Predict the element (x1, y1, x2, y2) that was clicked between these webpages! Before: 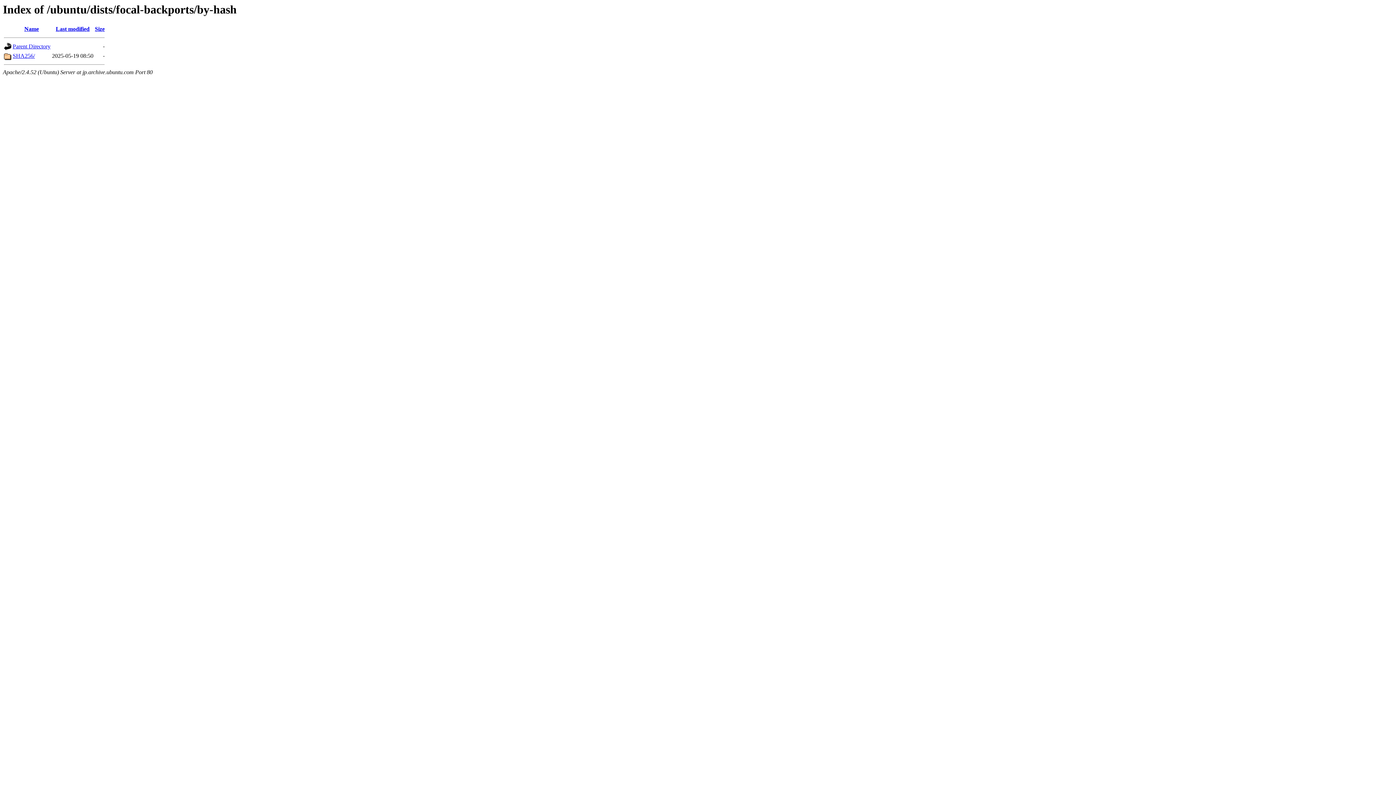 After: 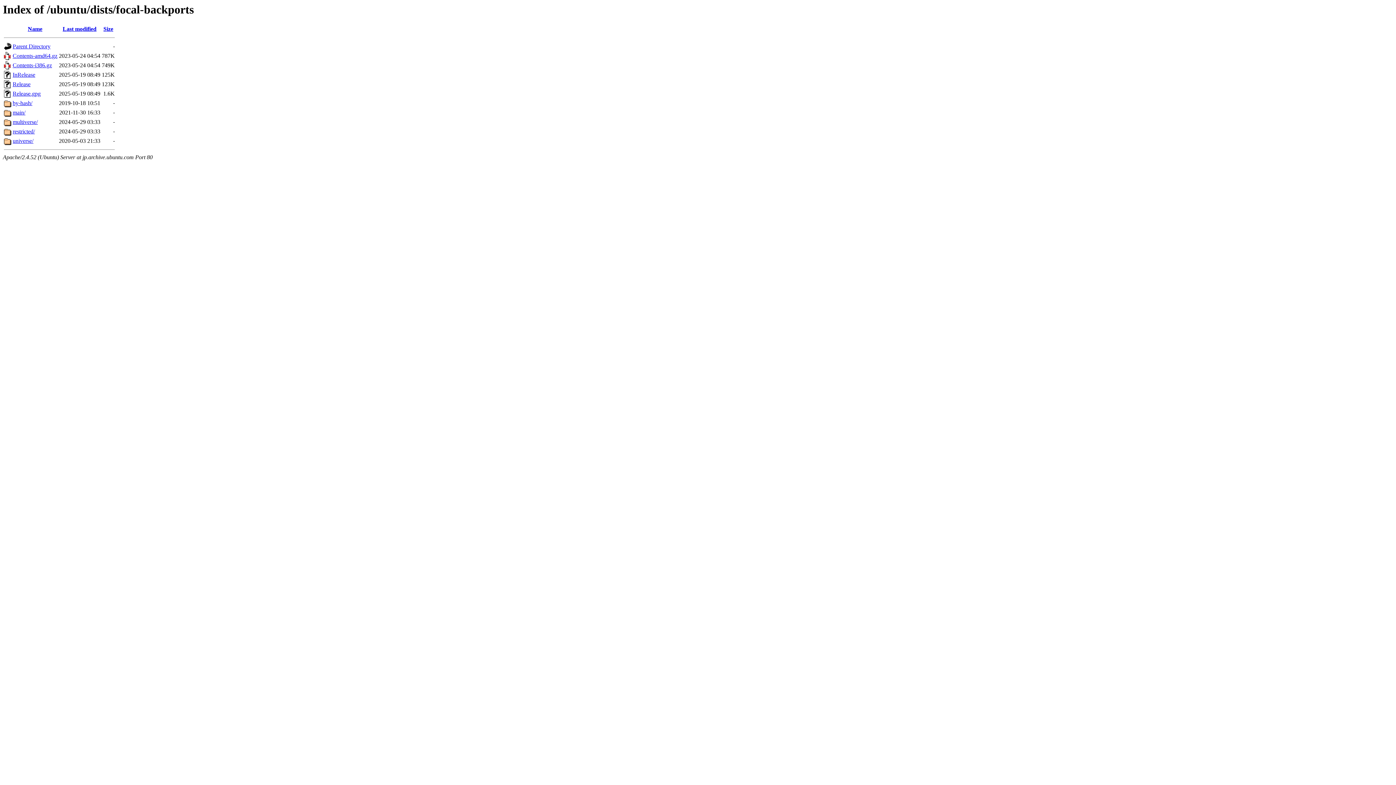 Action: label: Parent Directory bbox: (12, 43, 50, 49)